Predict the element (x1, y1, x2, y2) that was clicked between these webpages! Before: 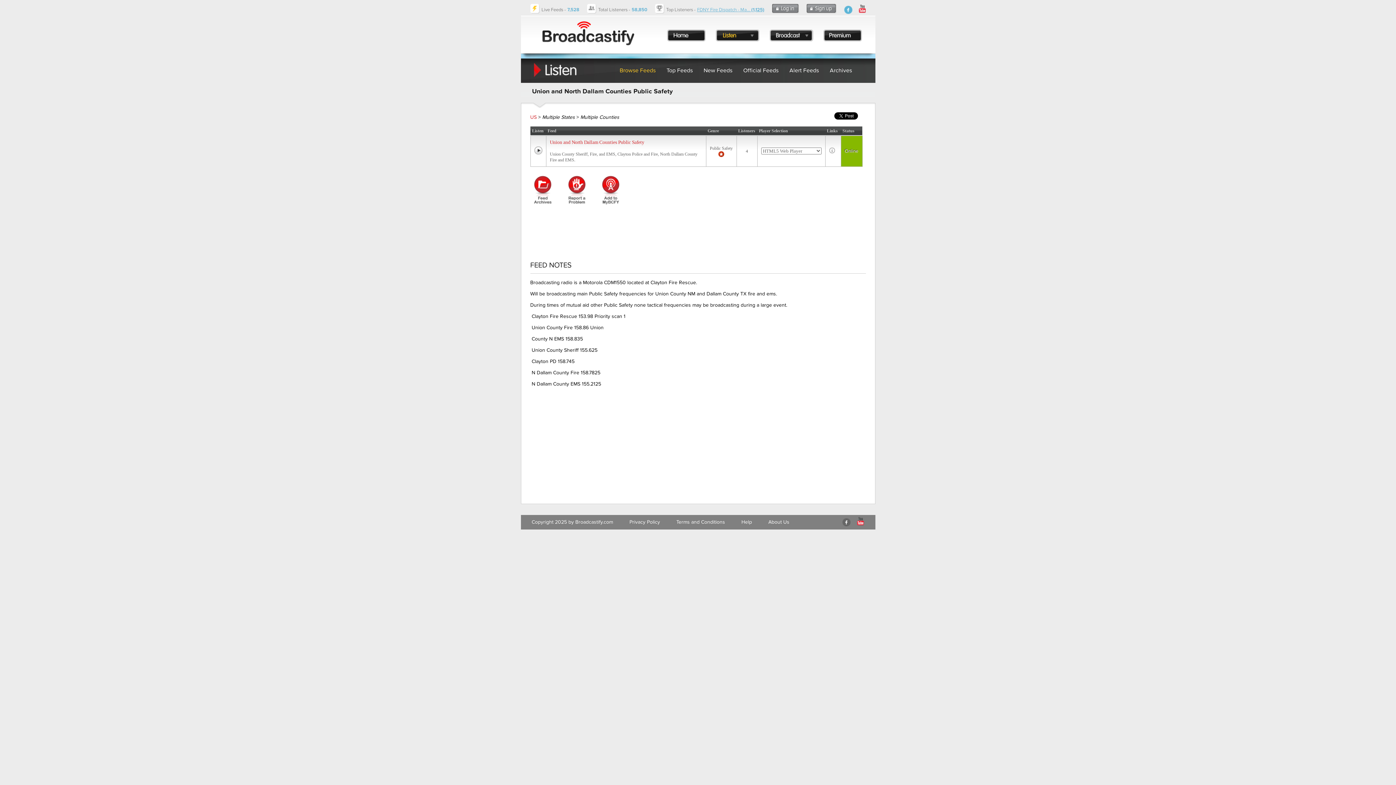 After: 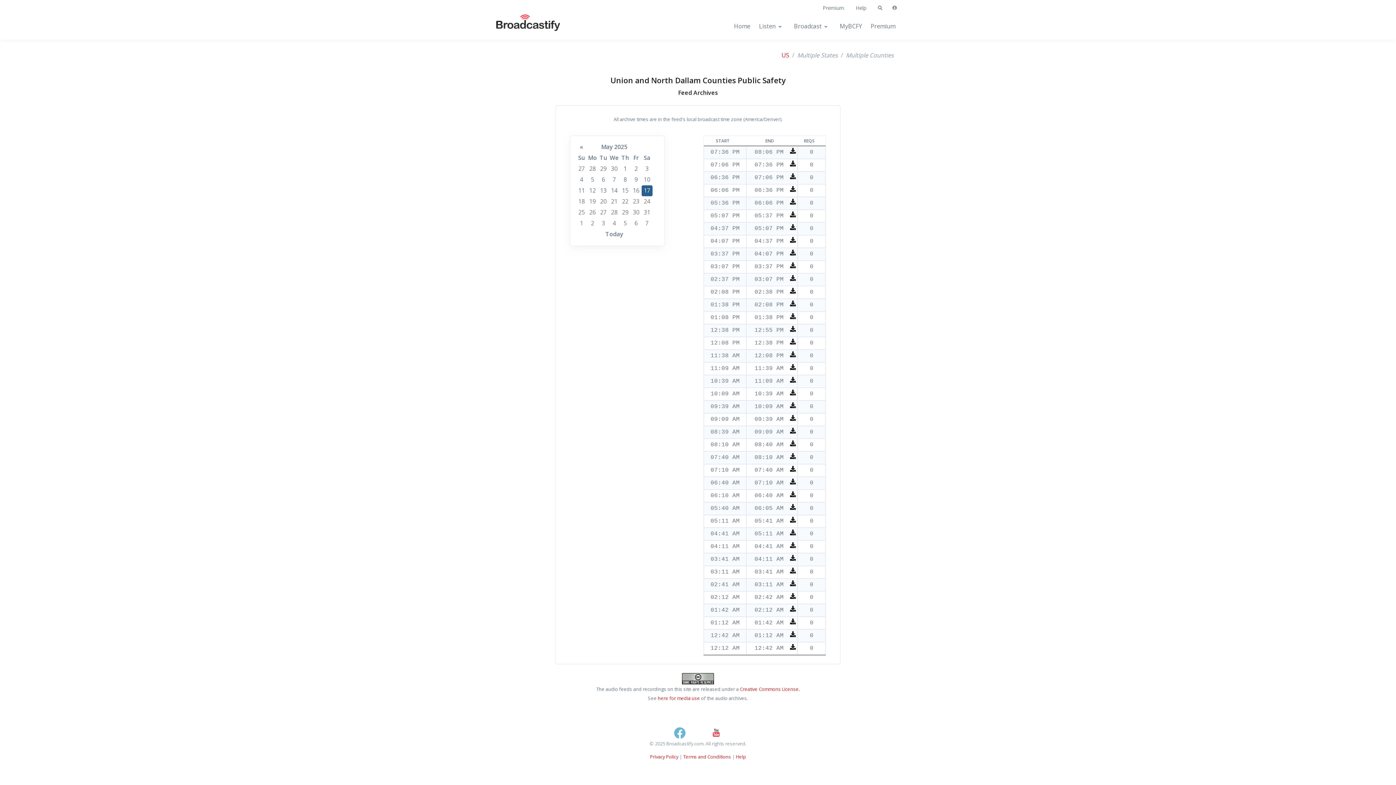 Action: bbox: (532, 175, 552, 204)